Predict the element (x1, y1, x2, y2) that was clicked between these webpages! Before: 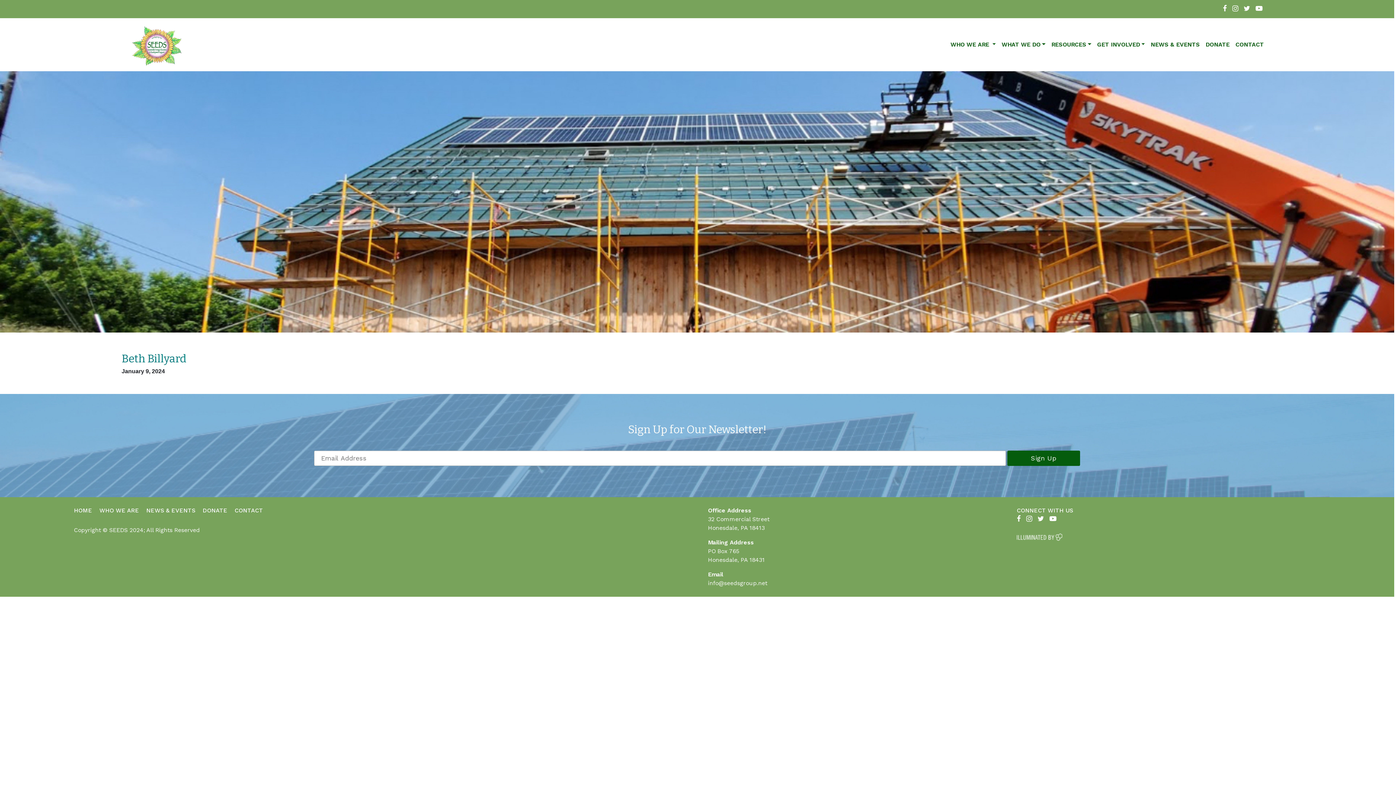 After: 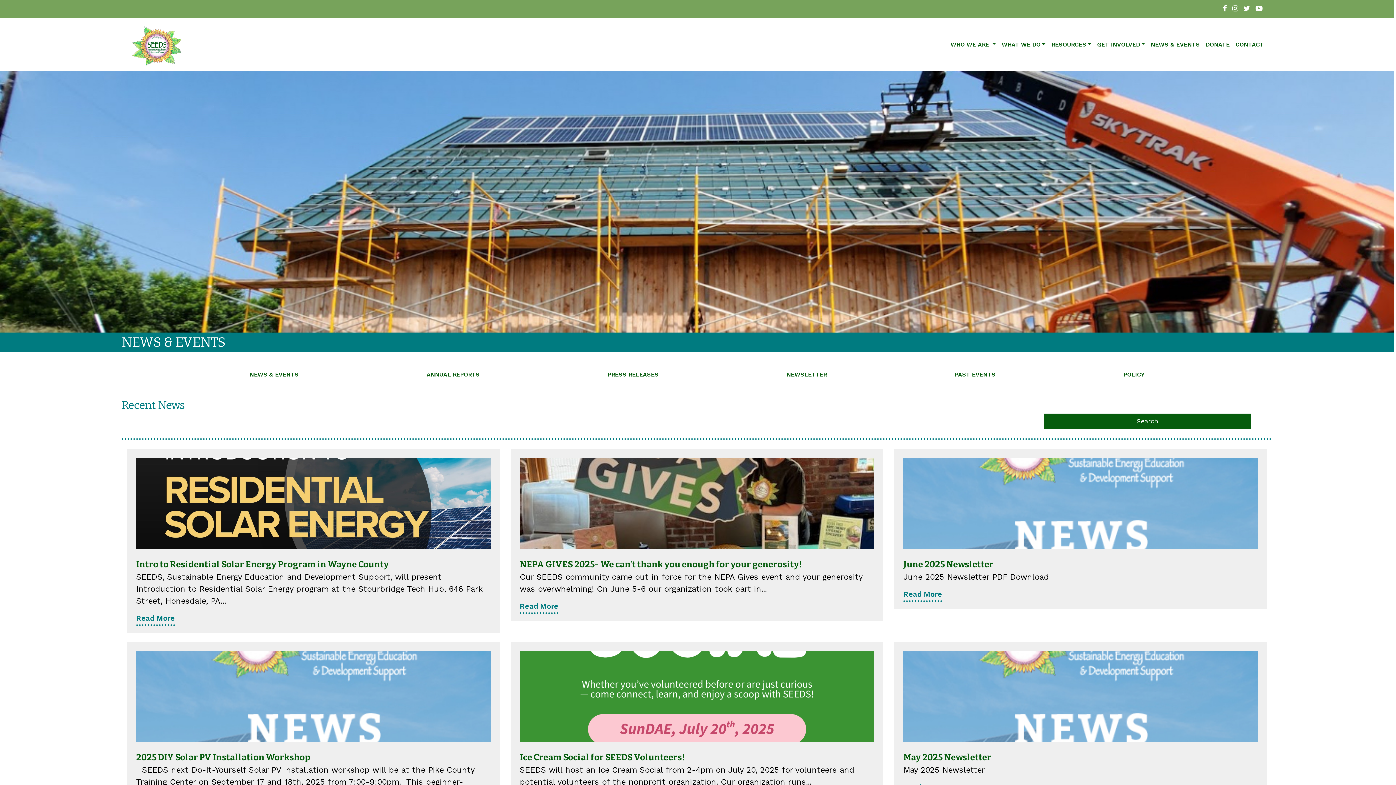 Action: label: NEWS & EVENTS bbox: (1148, 37, 1203, 51)